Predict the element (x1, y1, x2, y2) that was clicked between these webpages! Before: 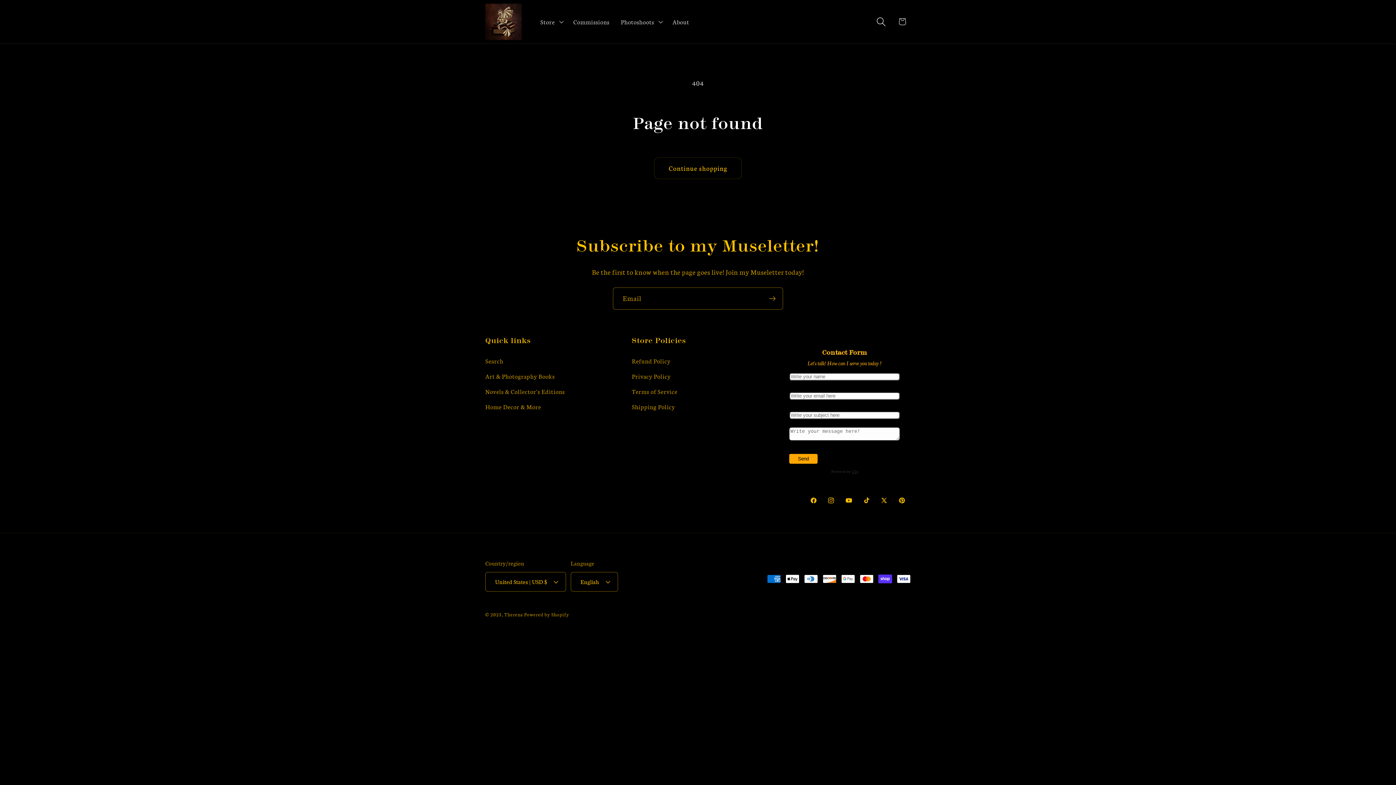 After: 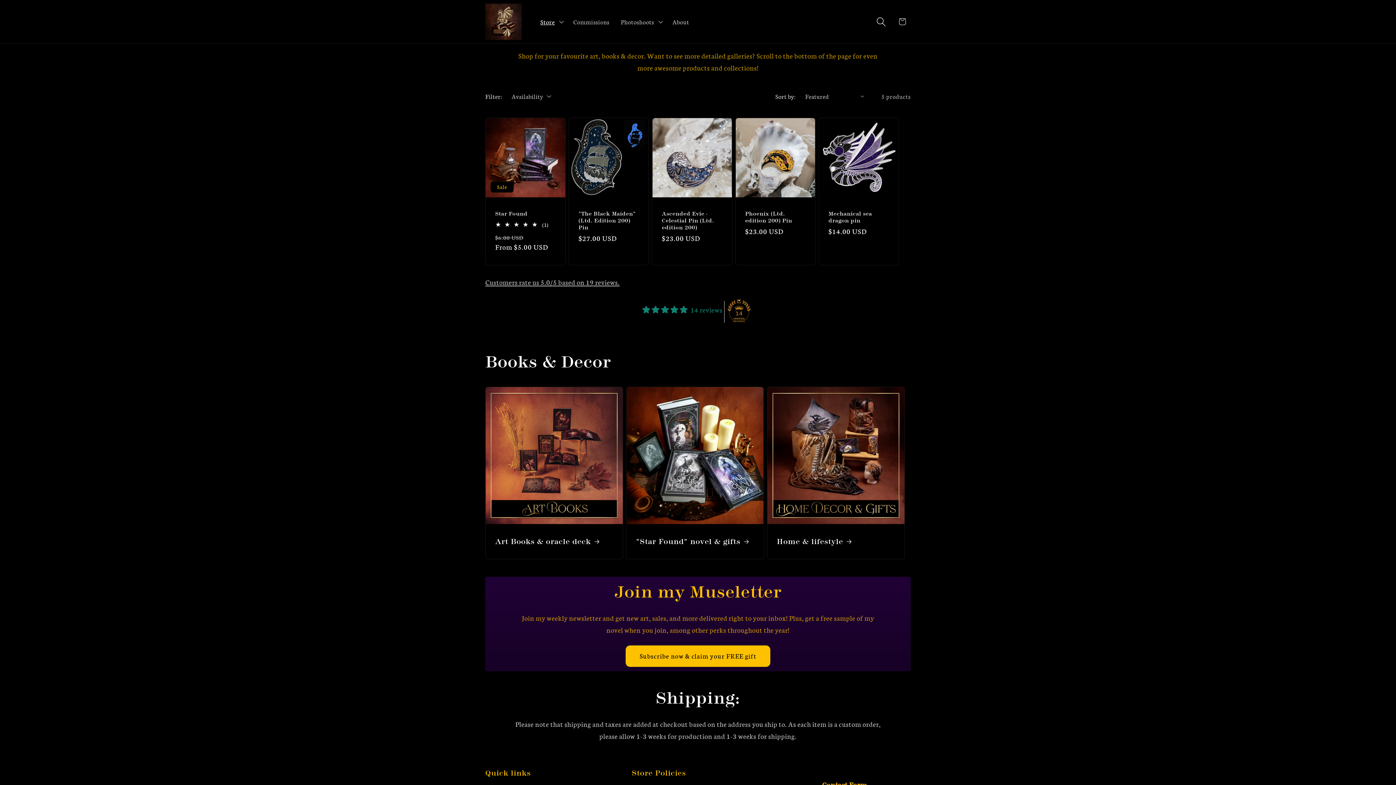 Action: label: Novels & Collector's Editions bbox: (485, 383, 564, 399)